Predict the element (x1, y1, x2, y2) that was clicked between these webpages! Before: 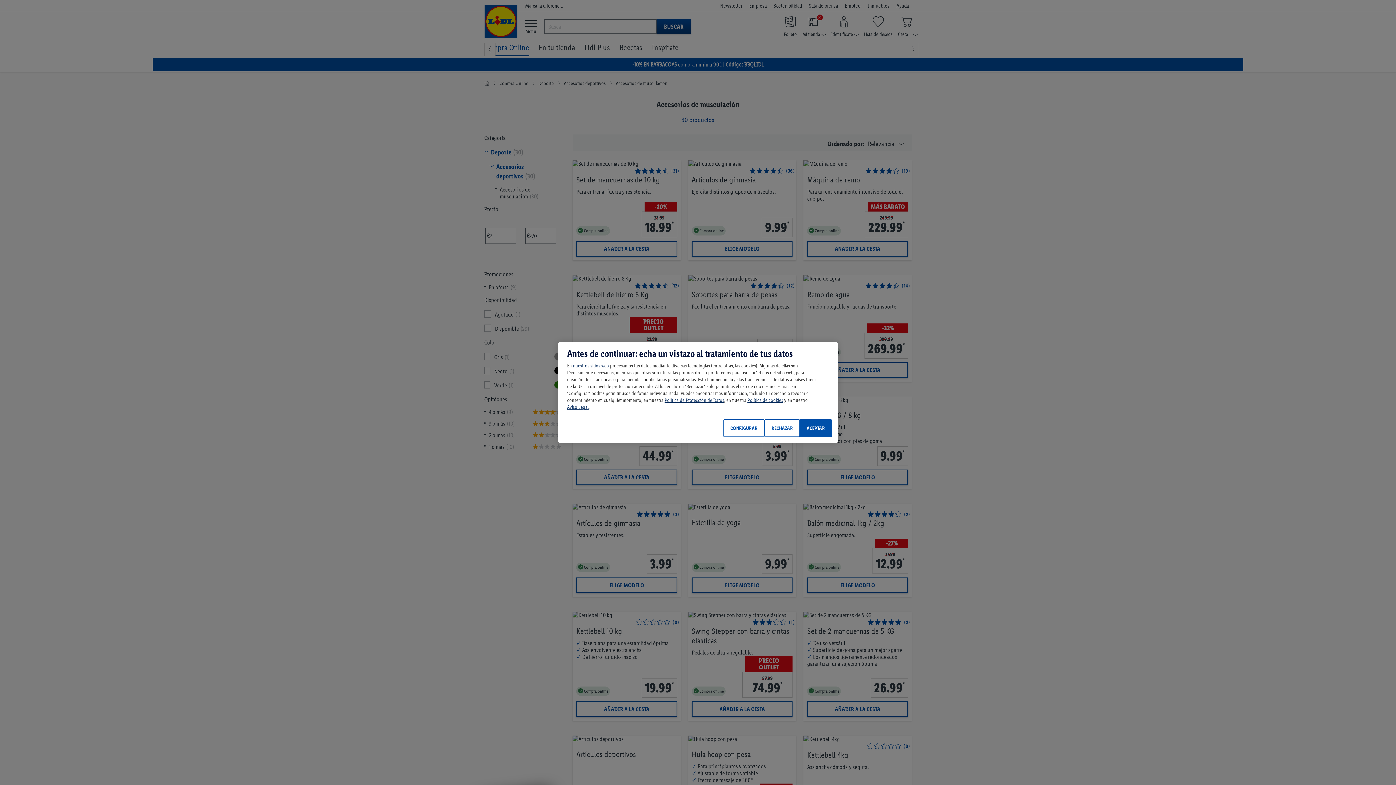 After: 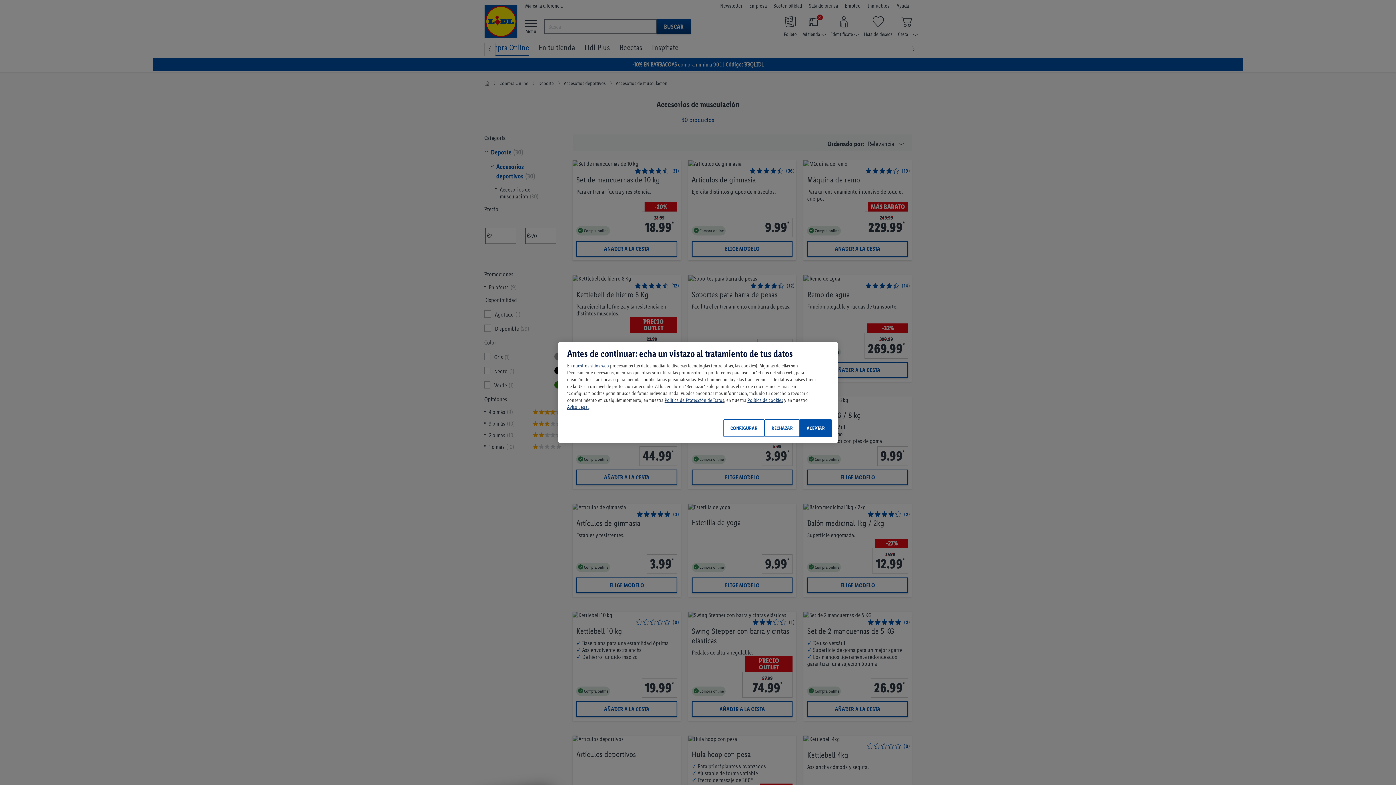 Action: bbox: (567, 404, 588, 410) label: Aviso Legal